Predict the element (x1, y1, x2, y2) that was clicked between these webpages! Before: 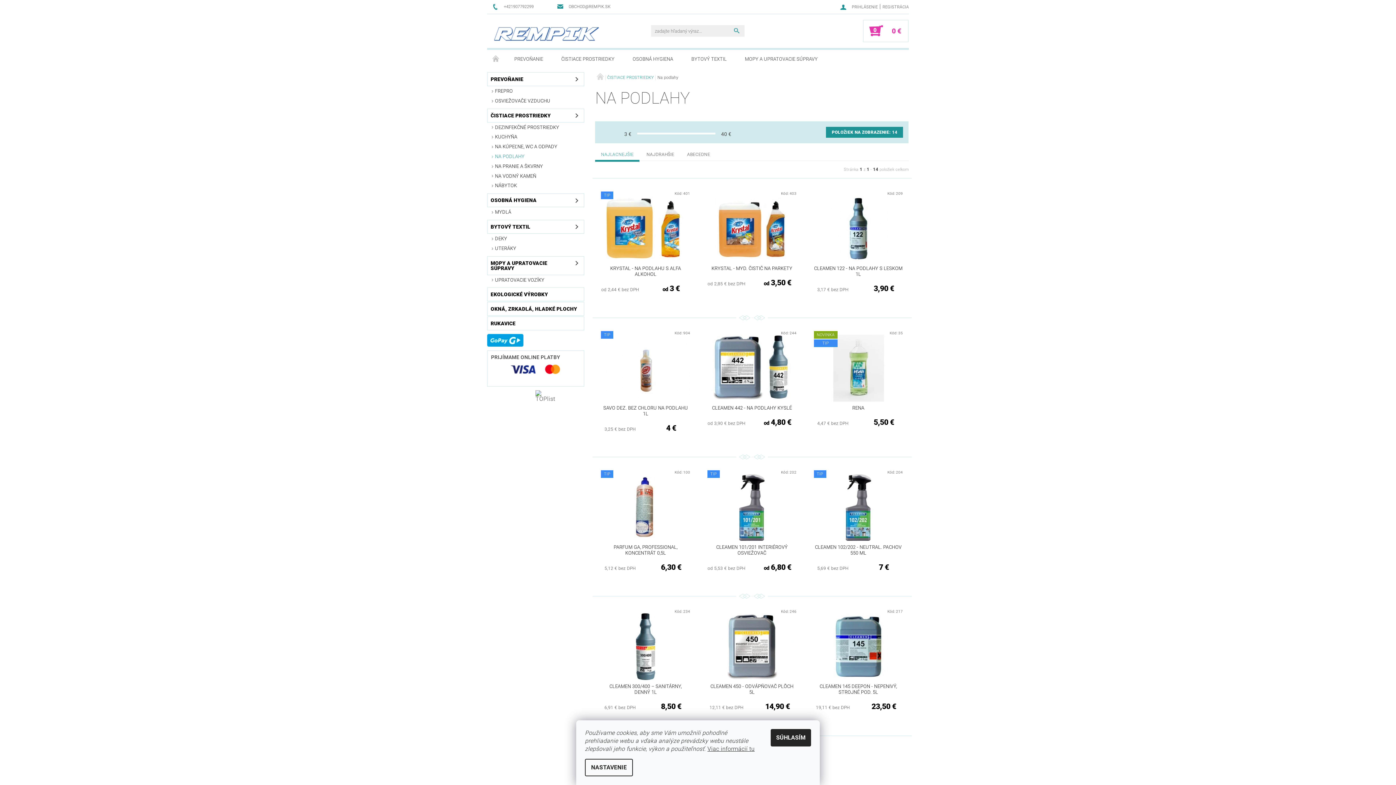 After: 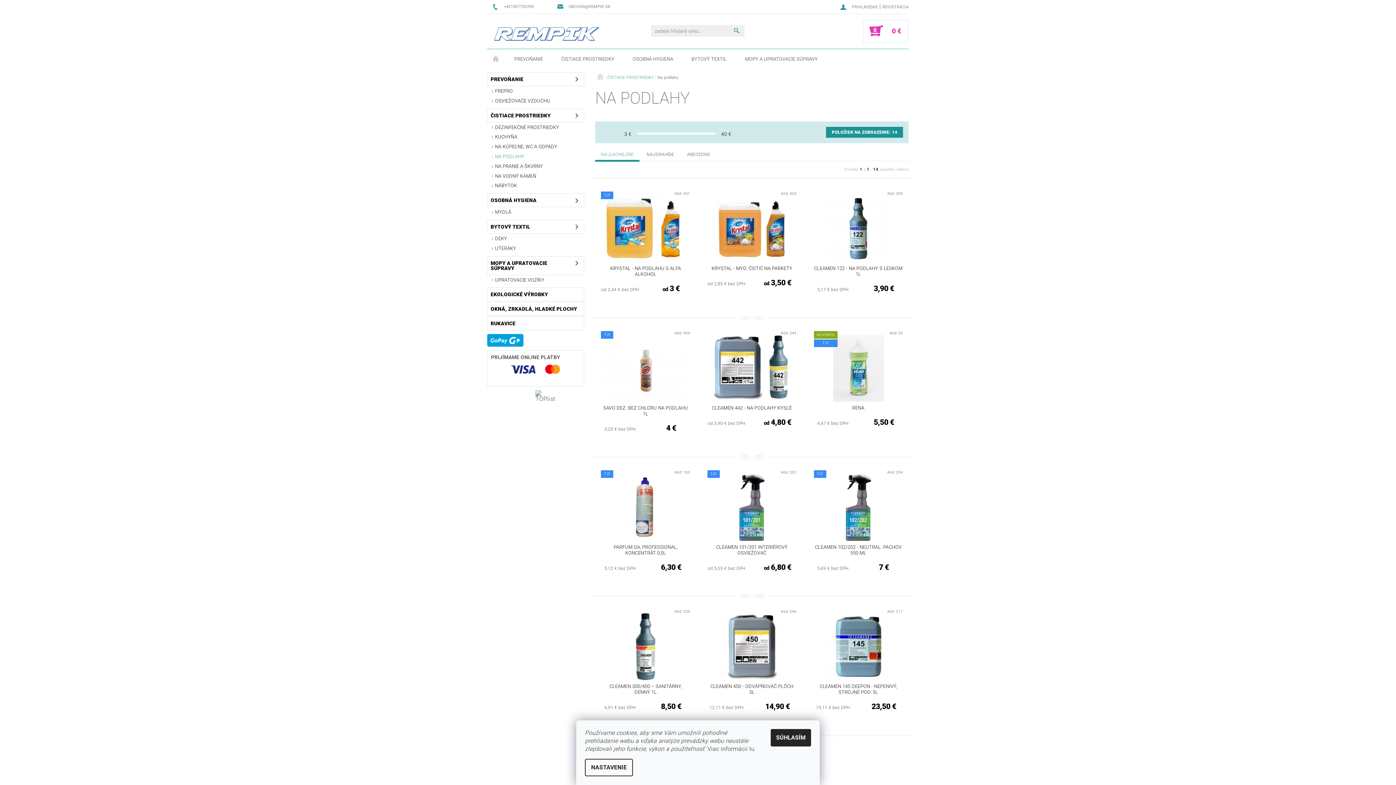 Action: bbox: (707, 745, 754, 752) label: Viac informácií tu